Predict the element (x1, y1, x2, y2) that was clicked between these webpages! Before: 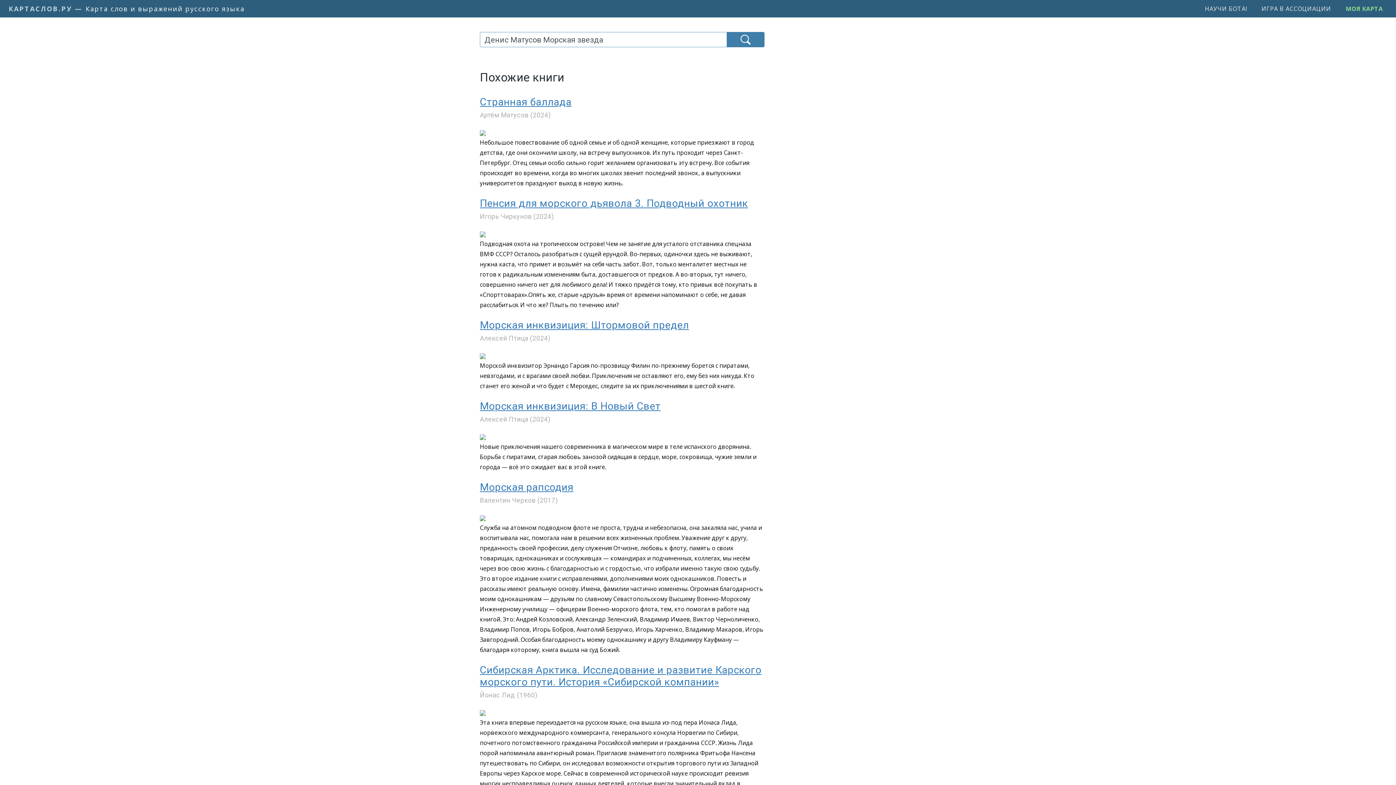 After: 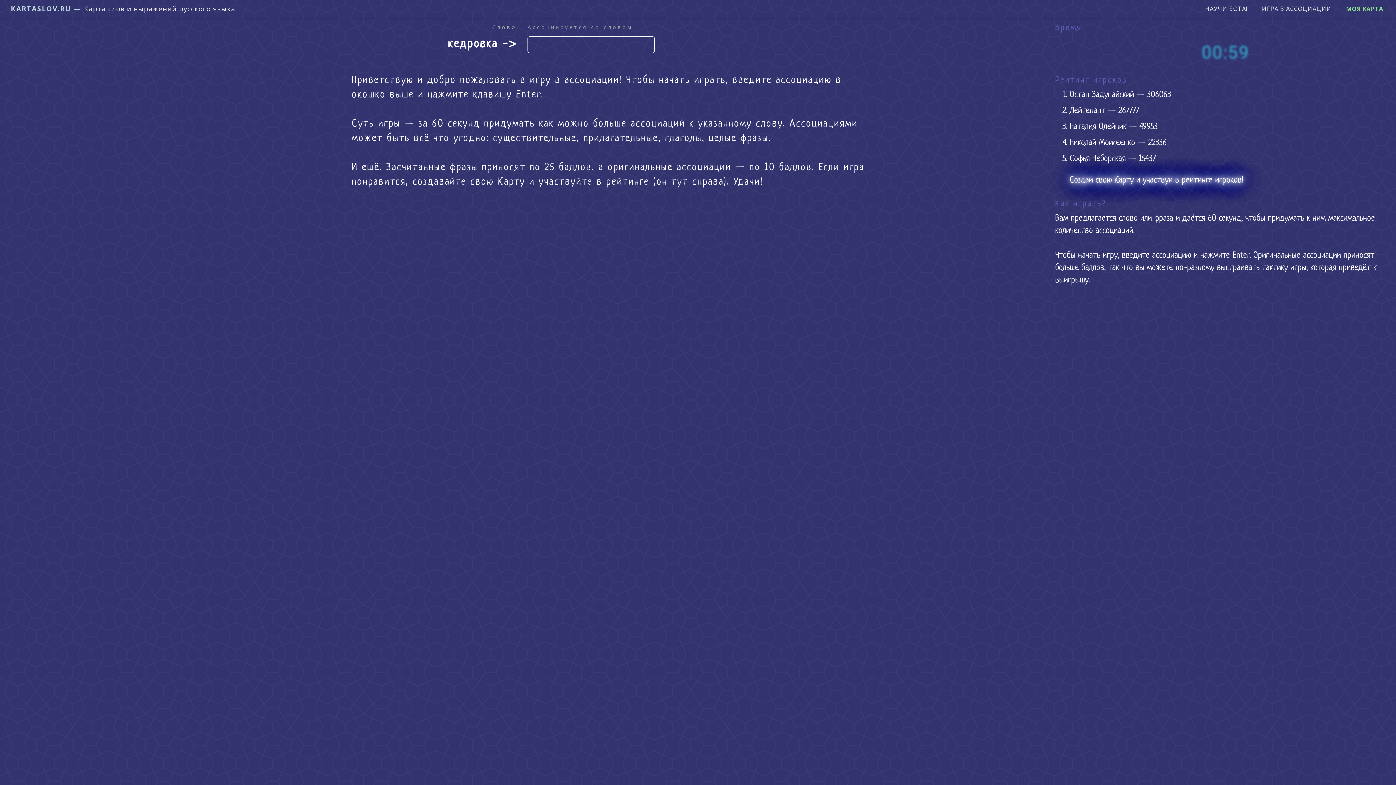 Action: label: ИГРА В АССОЦИАЦИИ bbox: (1254, 0, 1338, 16)